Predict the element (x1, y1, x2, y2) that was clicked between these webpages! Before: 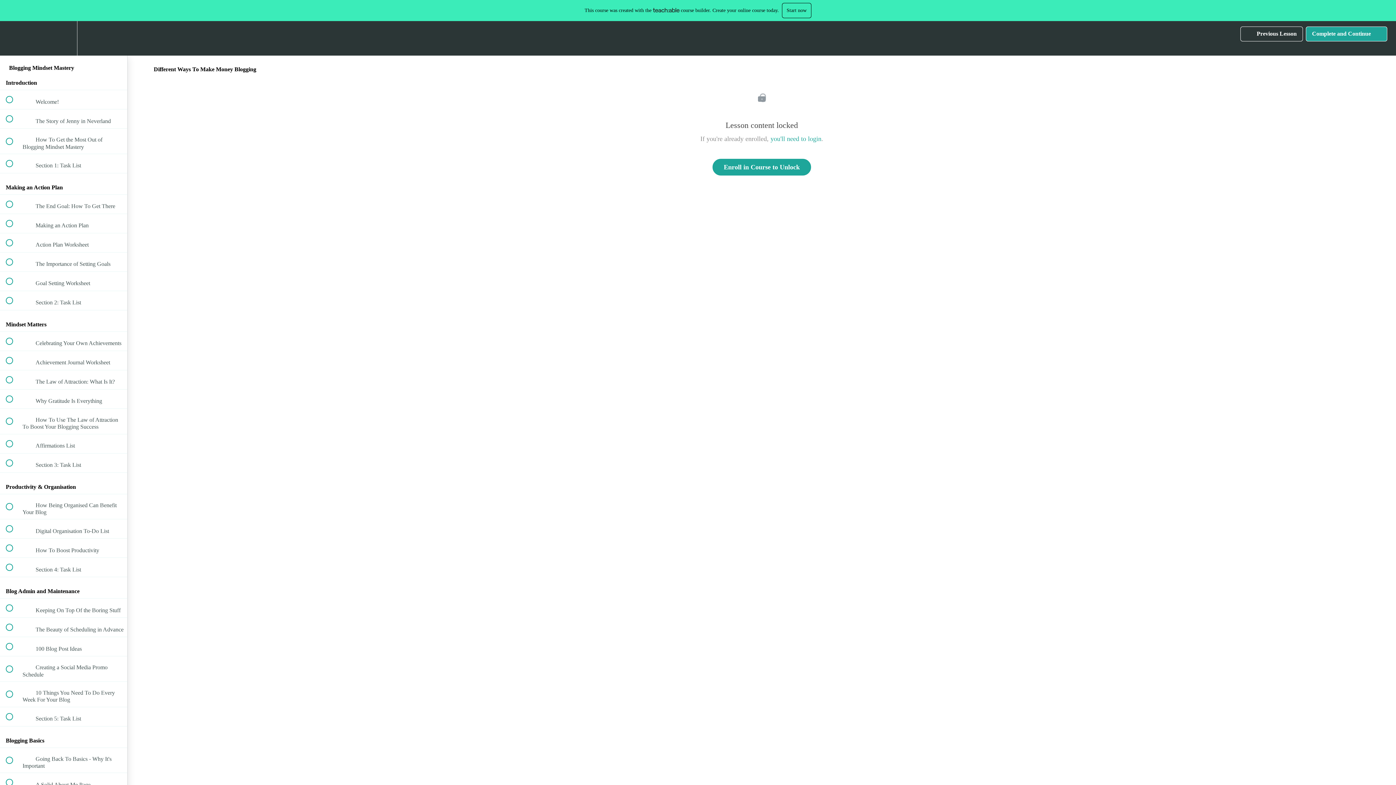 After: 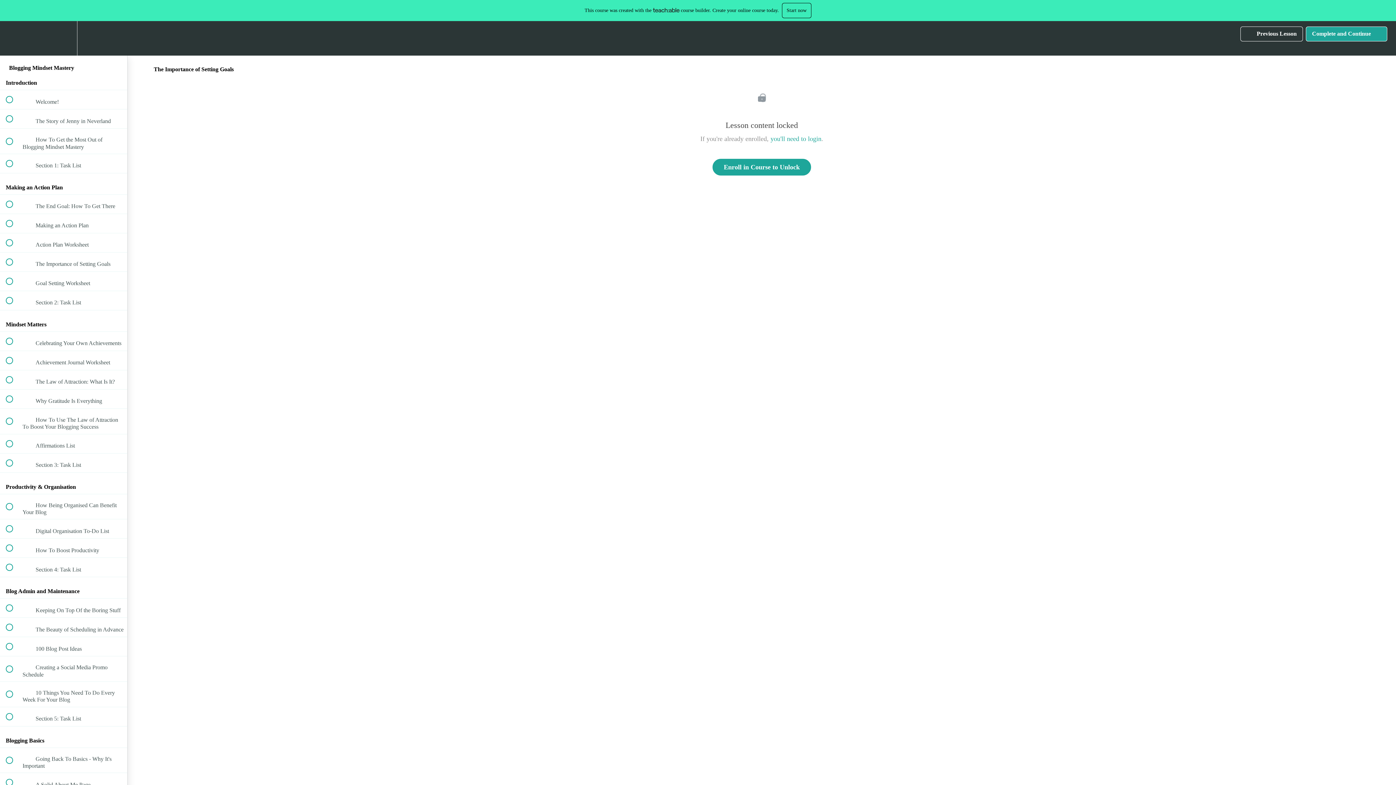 Action: label:  
 The Importance of Setting Goals bbox: (0, 252, 127, 271)